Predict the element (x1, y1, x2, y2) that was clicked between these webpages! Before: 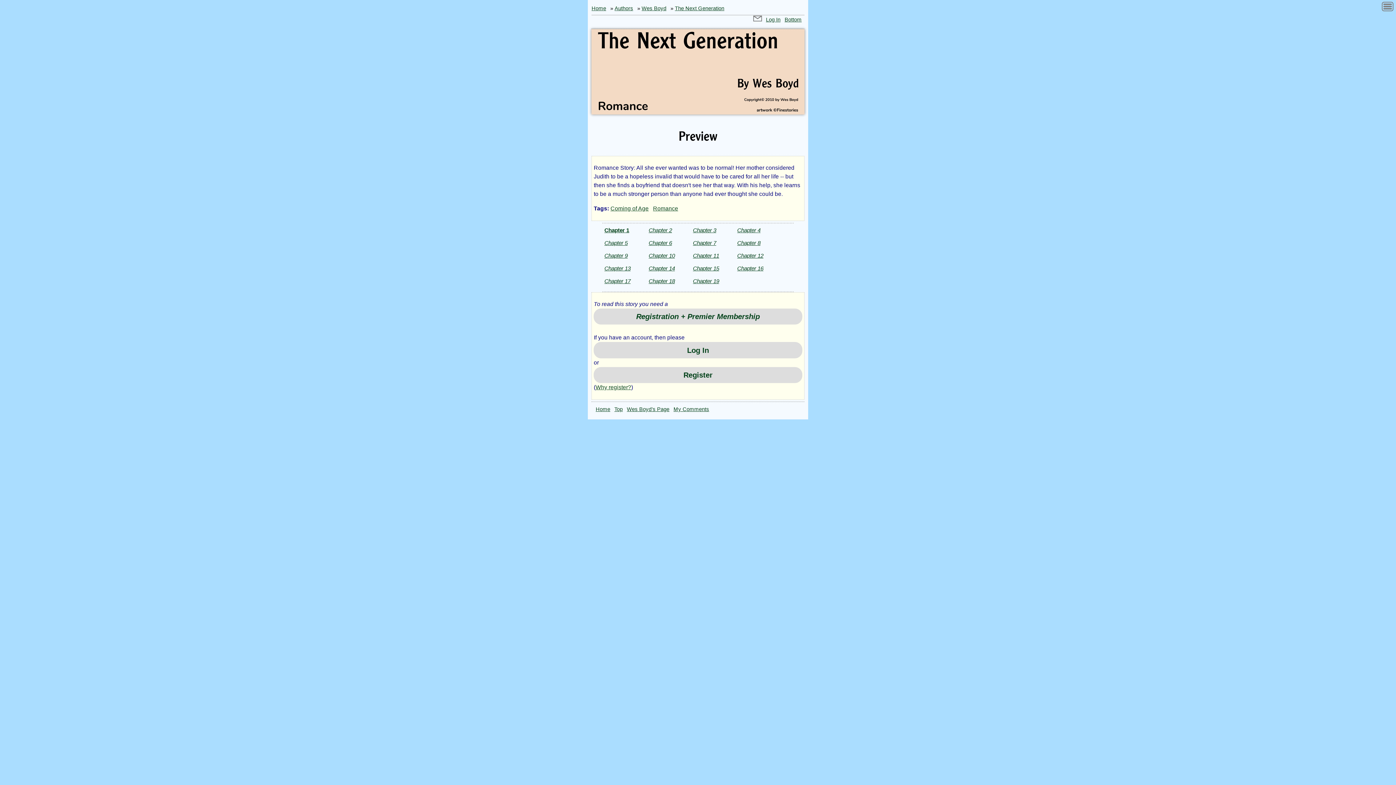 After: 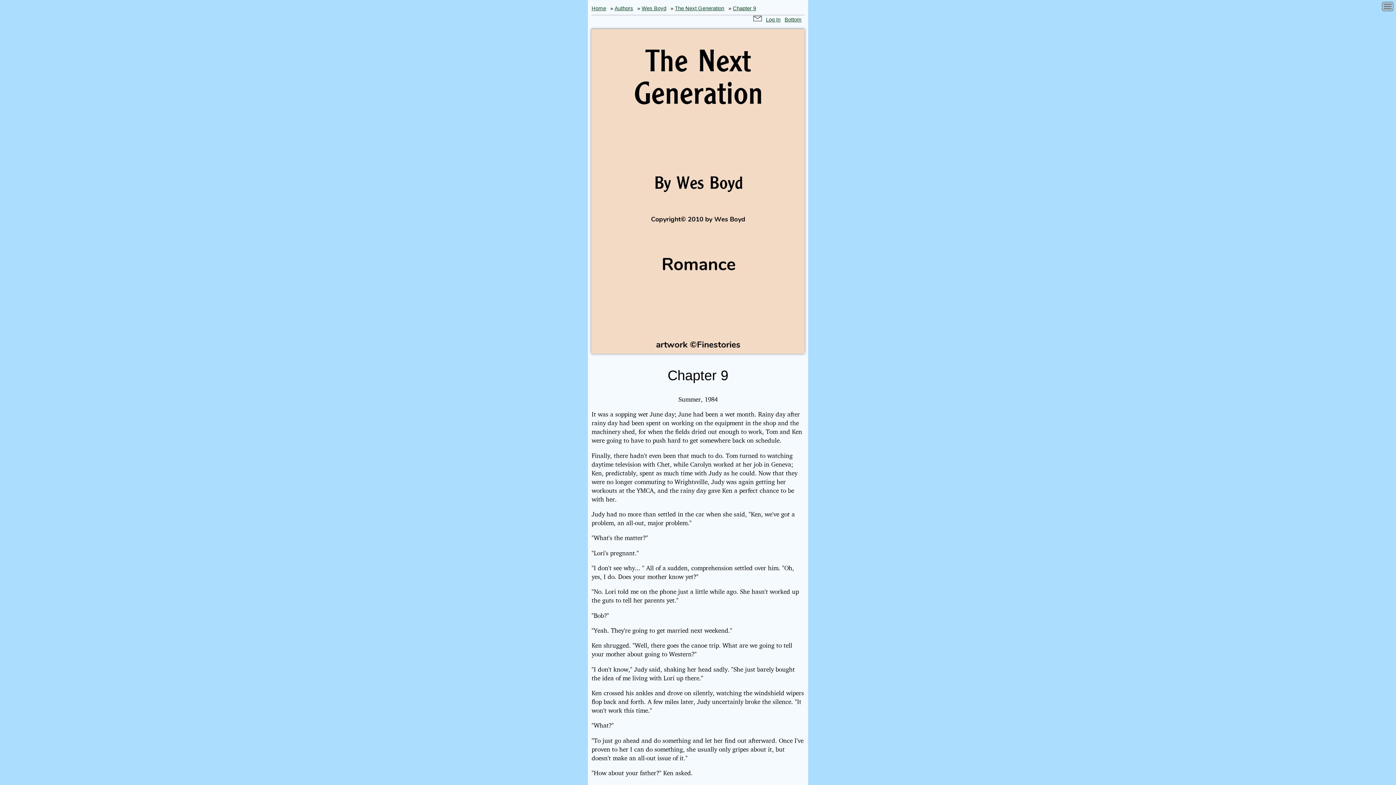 Action: bbox: (604, 252, 627, 258) label: Chapter 9